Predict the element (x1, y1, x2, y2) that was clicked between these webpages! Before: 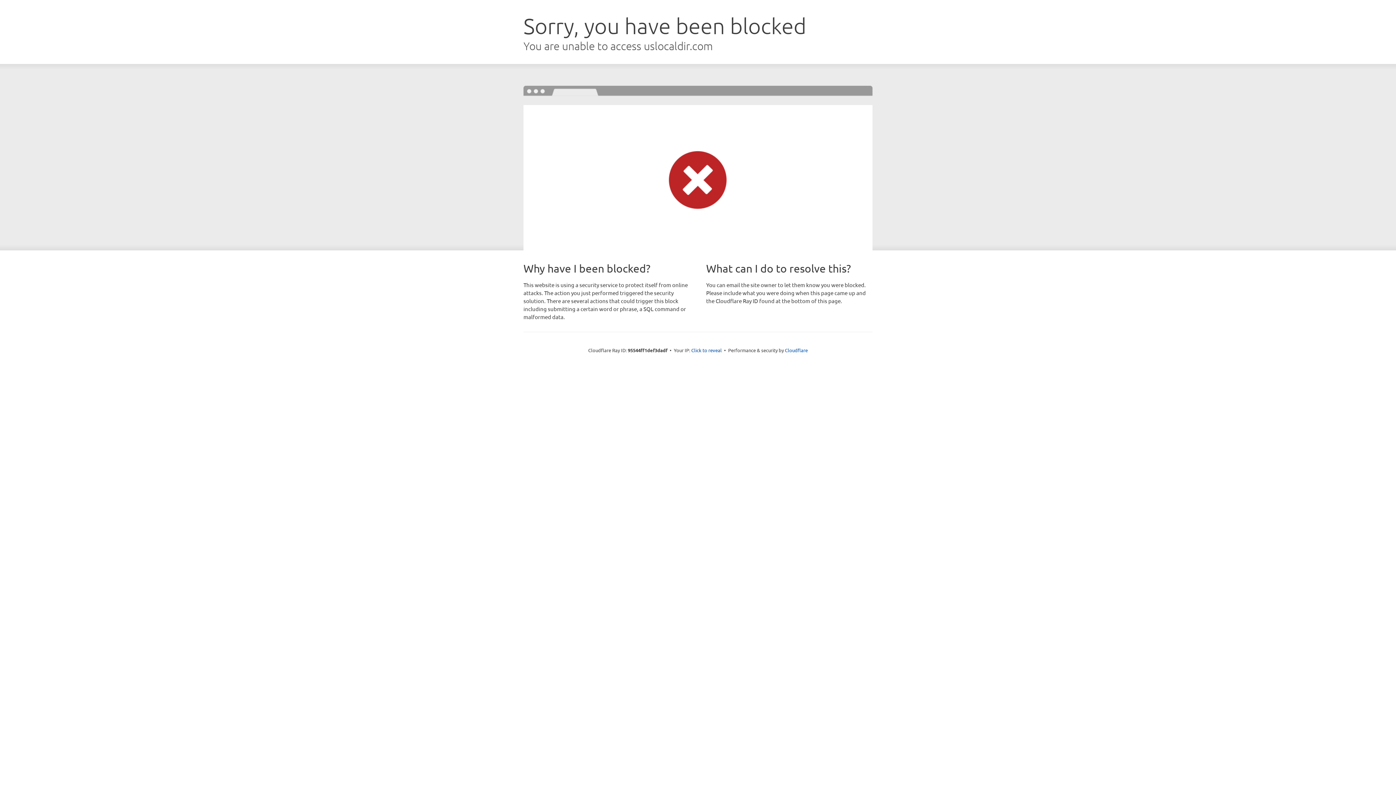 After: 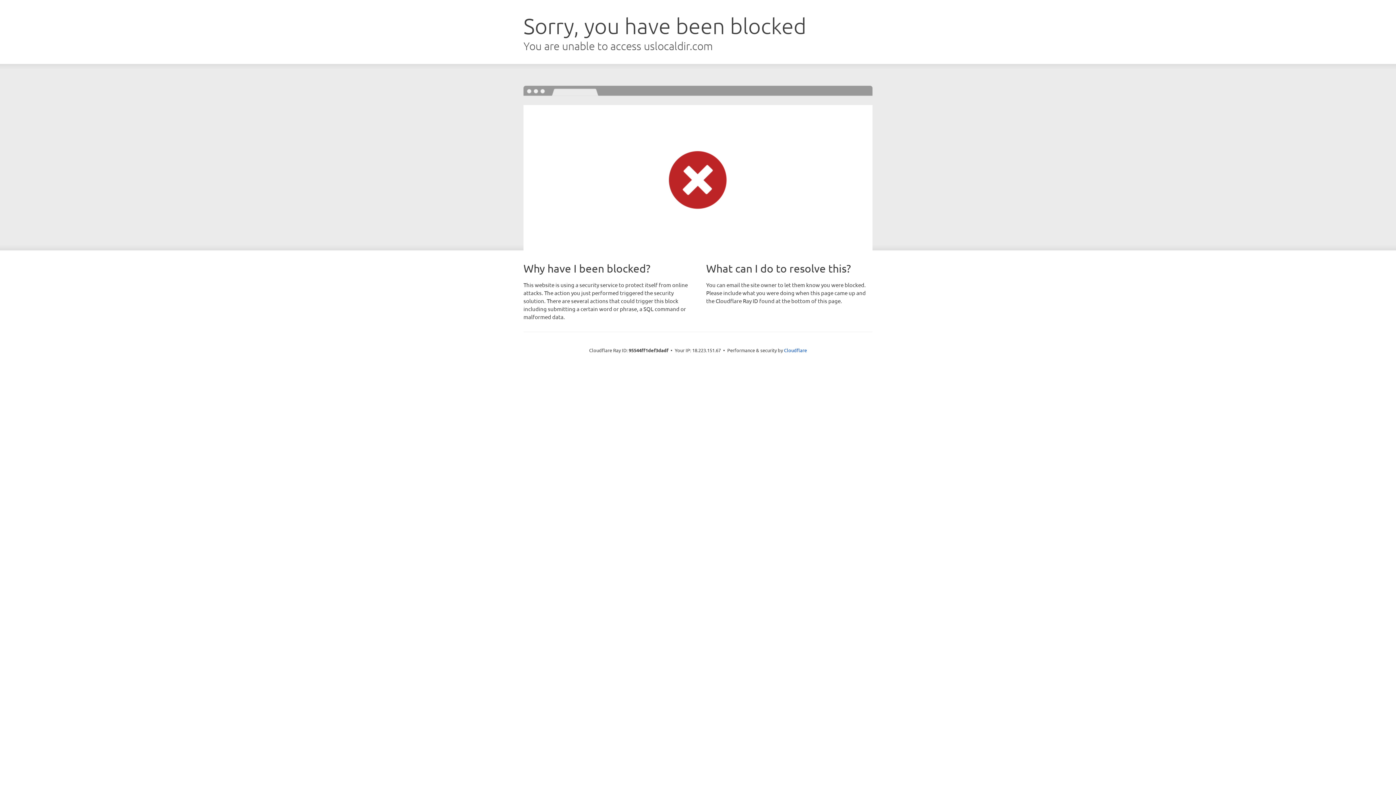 Action: bbox: (691, 346, 722, 353) label: Click to reveal